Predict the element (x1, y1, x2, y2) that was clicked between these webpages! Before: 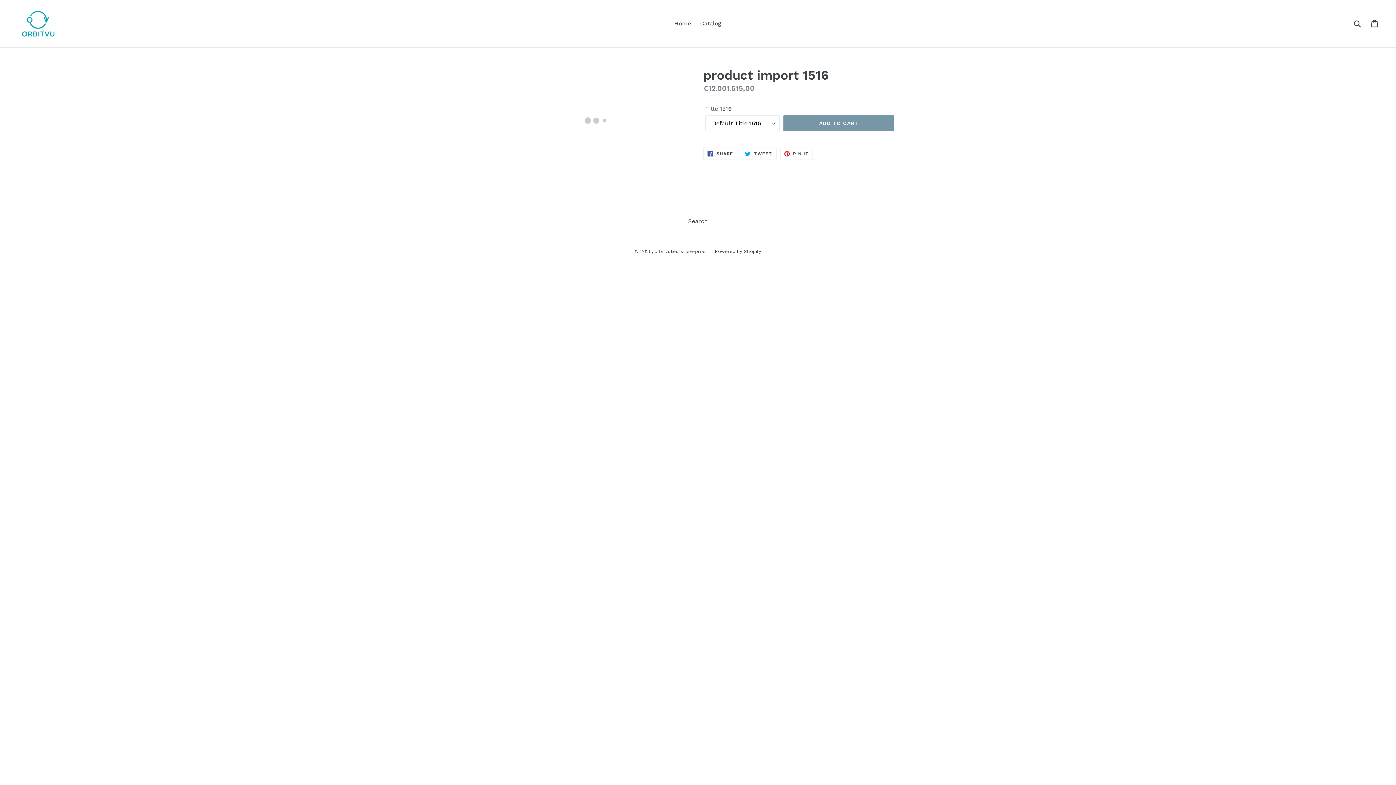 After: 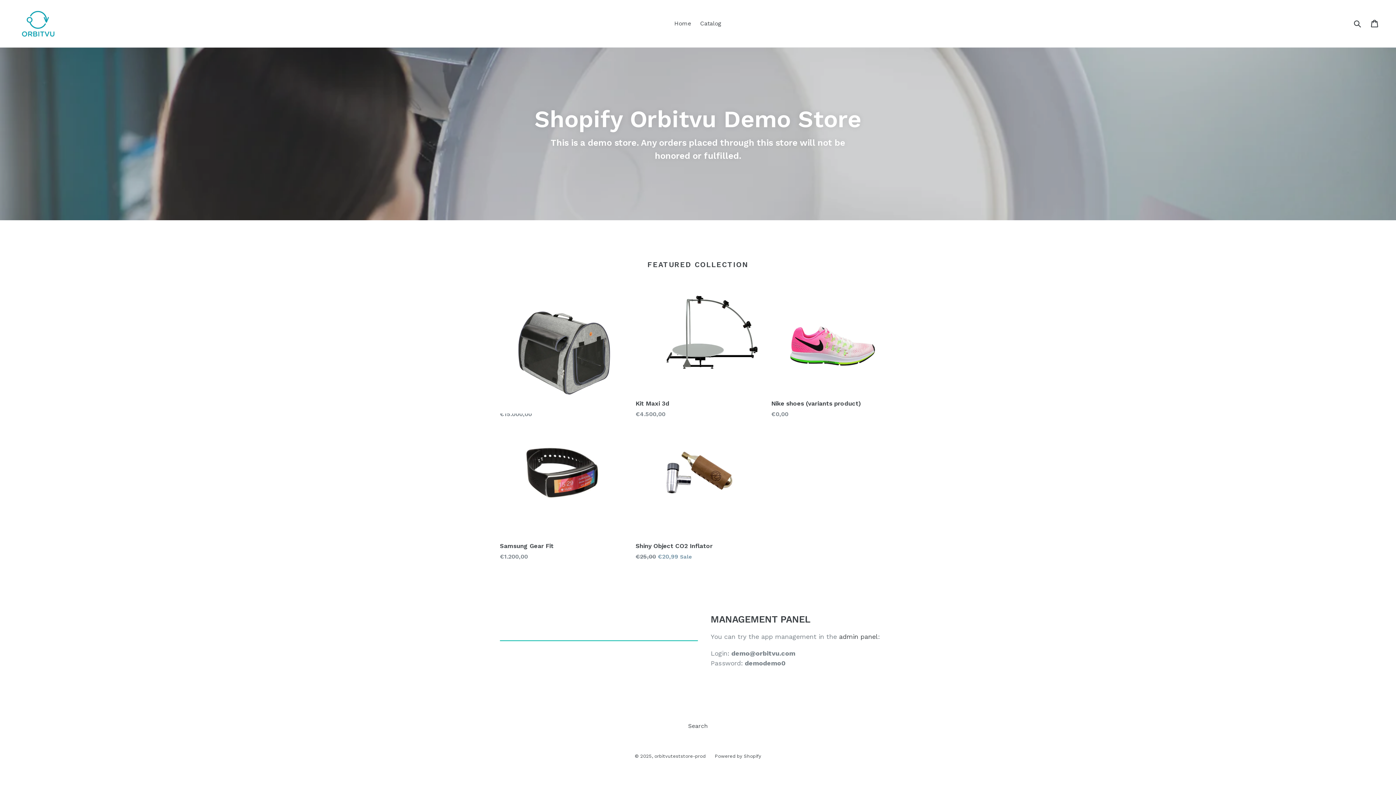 Action: bbox: (654, 248, 705, 254) label: orbitvuteststore-prod